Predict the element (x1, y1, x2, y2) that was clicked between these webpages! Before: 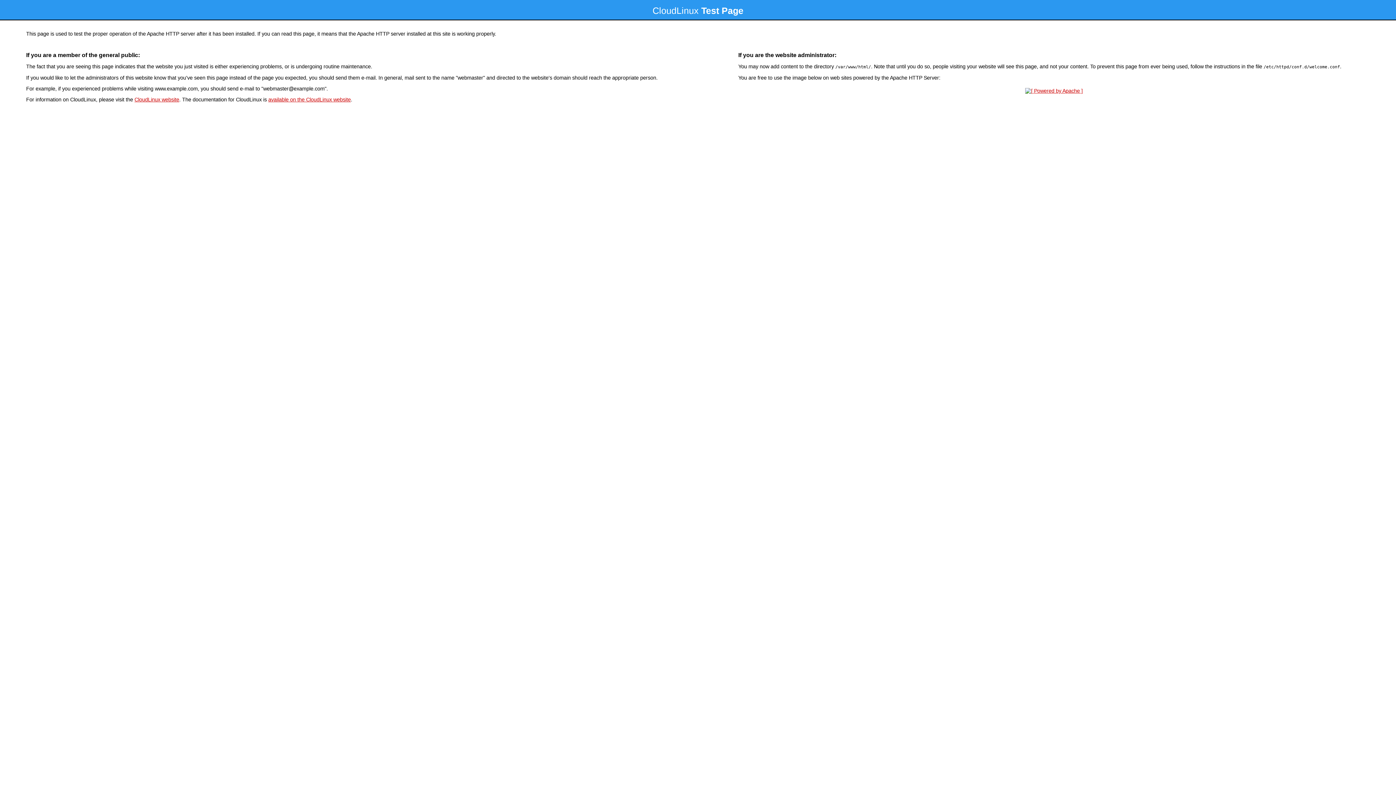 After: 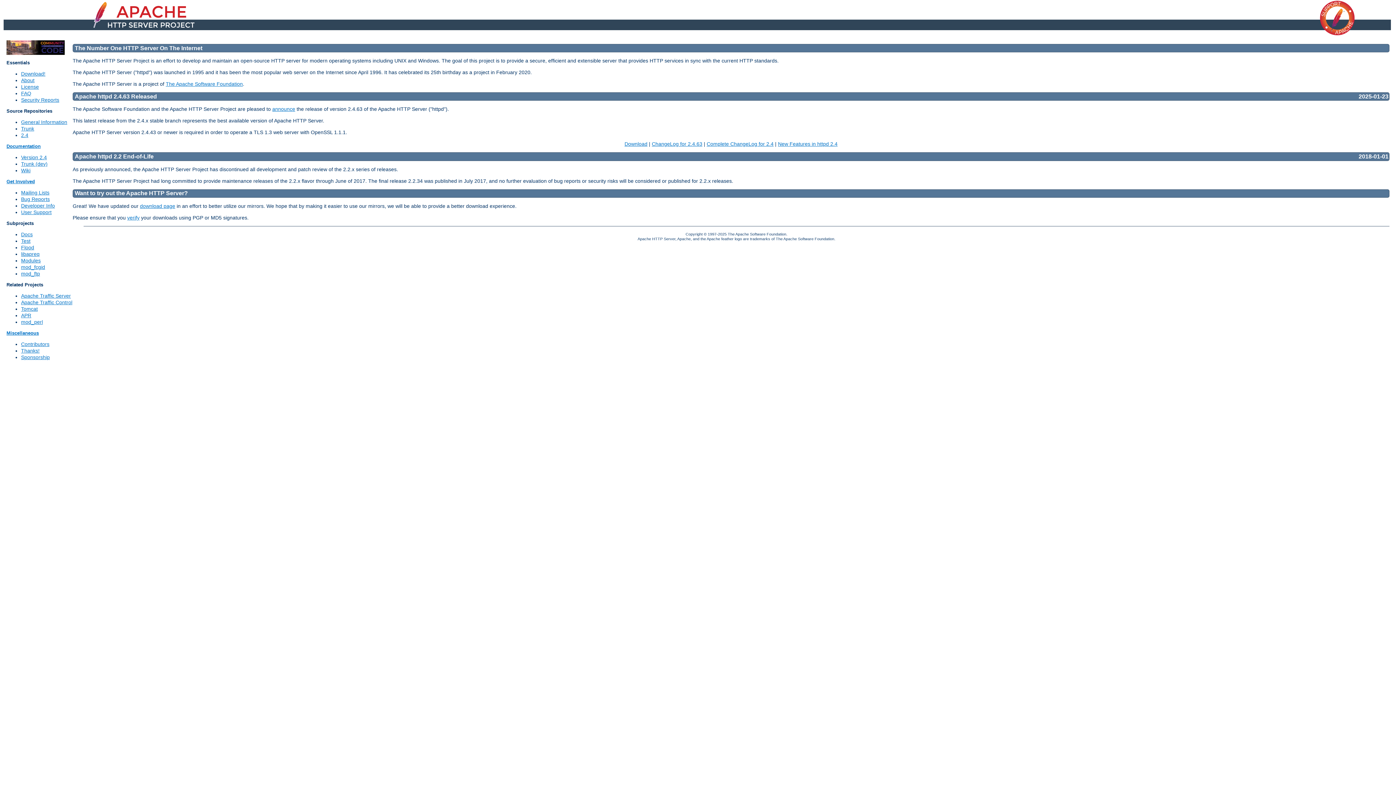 Action: bbox: (1023, 88, 1085, 93)